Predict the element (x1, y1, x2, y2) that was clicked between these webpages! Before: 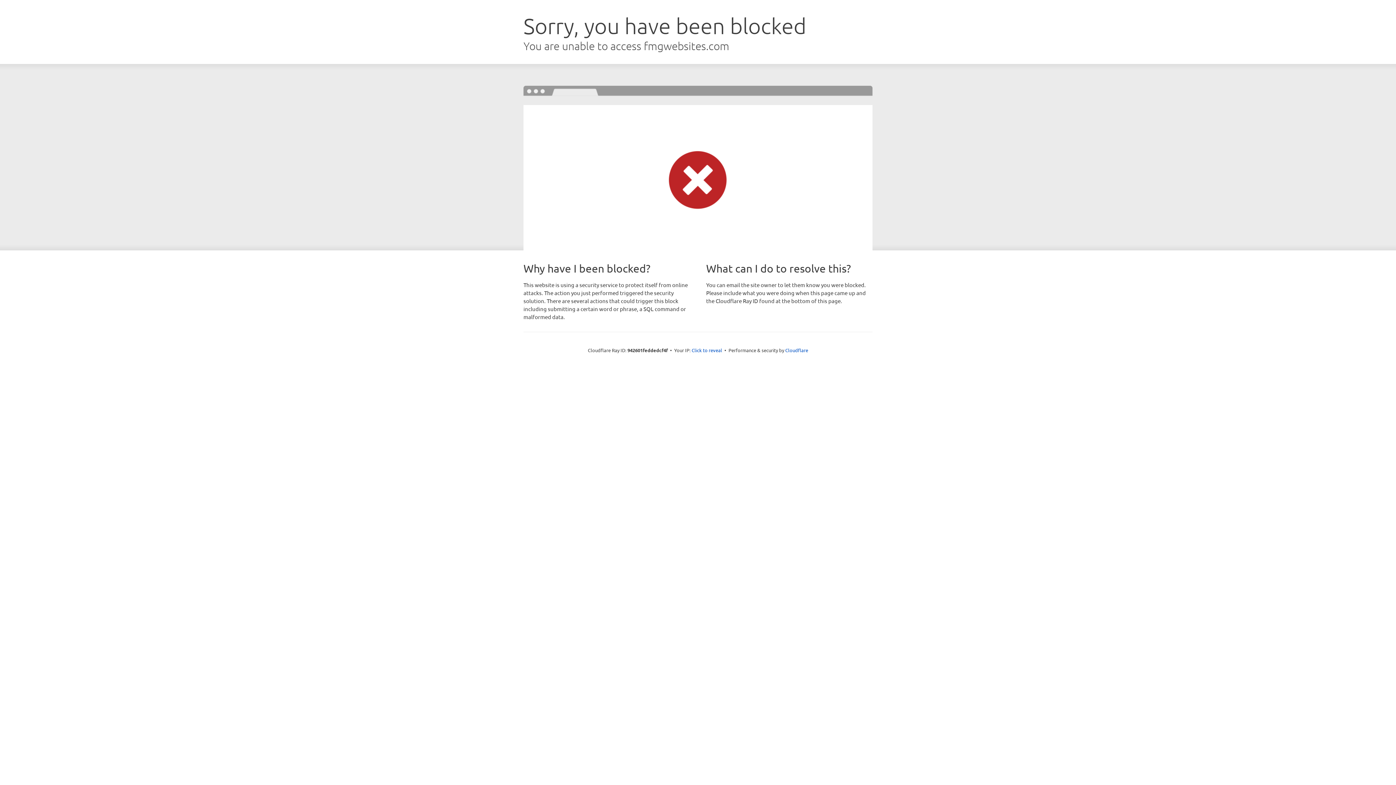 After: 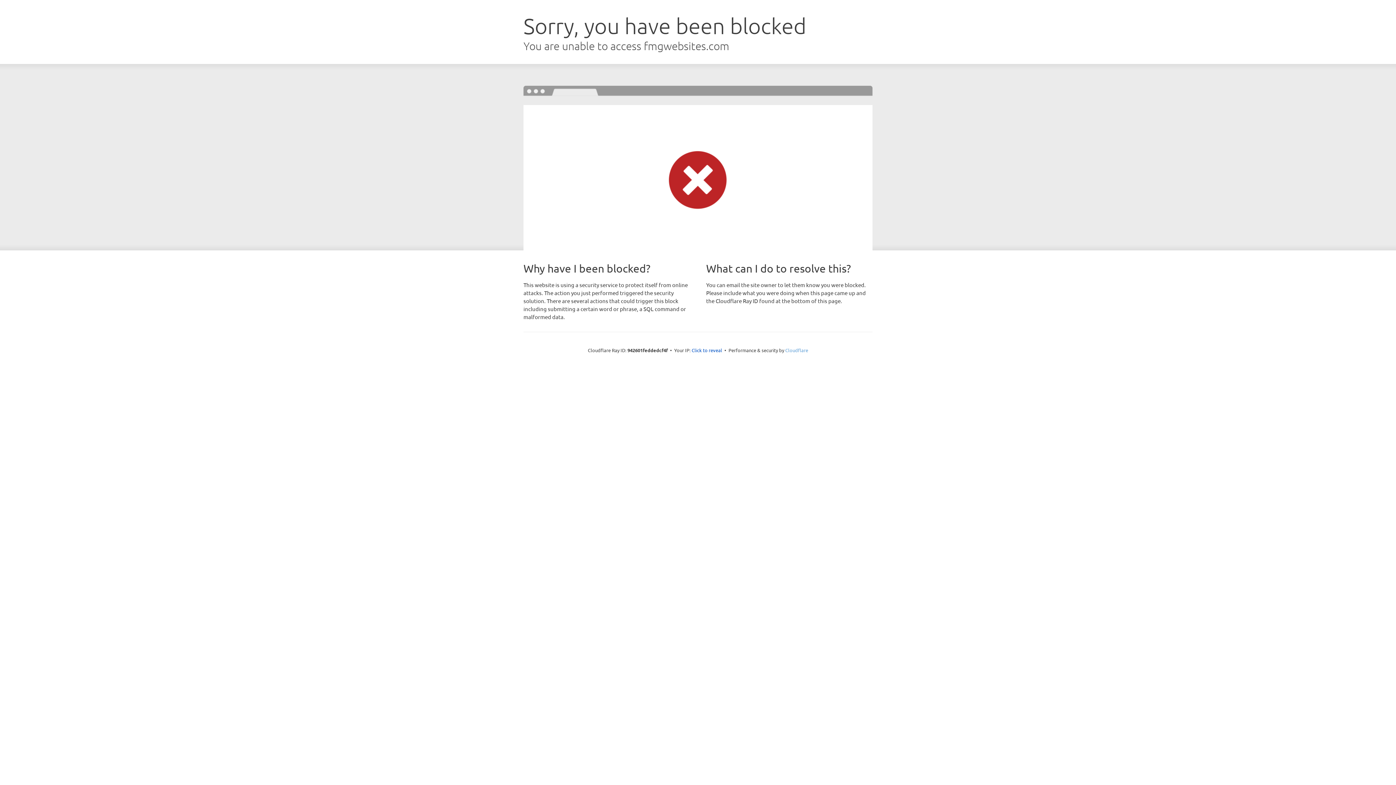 Action: bbox: (785, 347, 808, 353) label: Cloudflare